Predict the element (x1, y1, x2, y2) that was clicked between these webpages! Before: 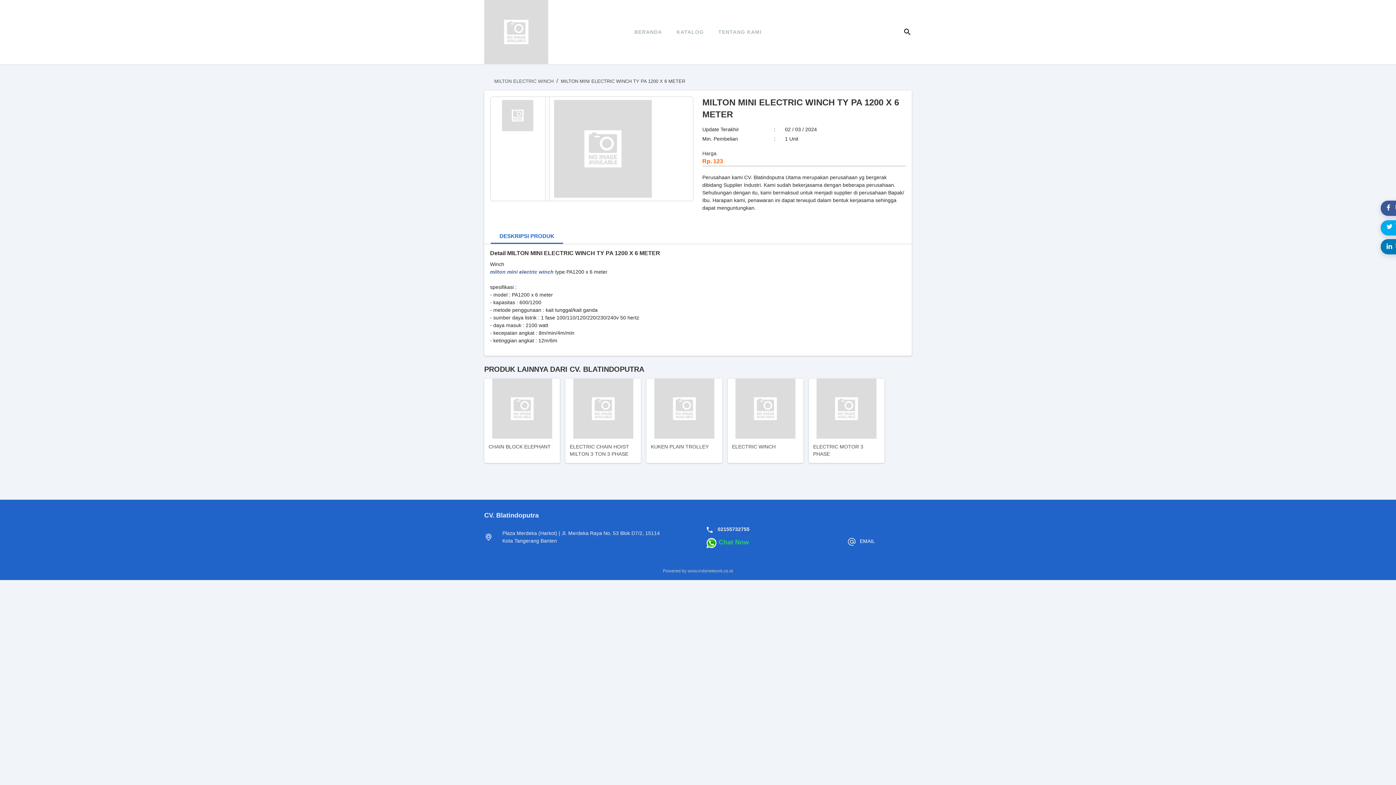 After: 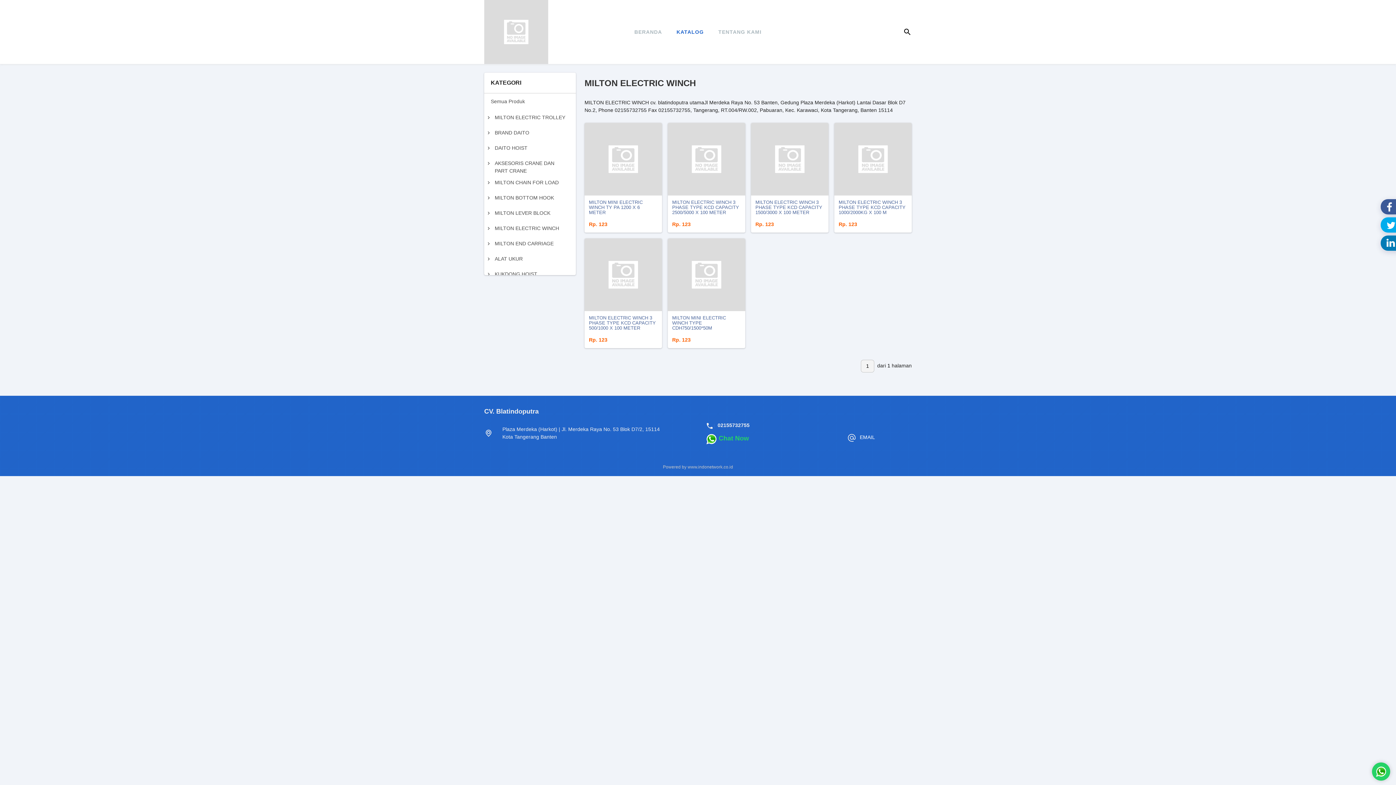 Action: bbox: (494, 78, 553, 84) label: MILTON ELECTRIC WINCH